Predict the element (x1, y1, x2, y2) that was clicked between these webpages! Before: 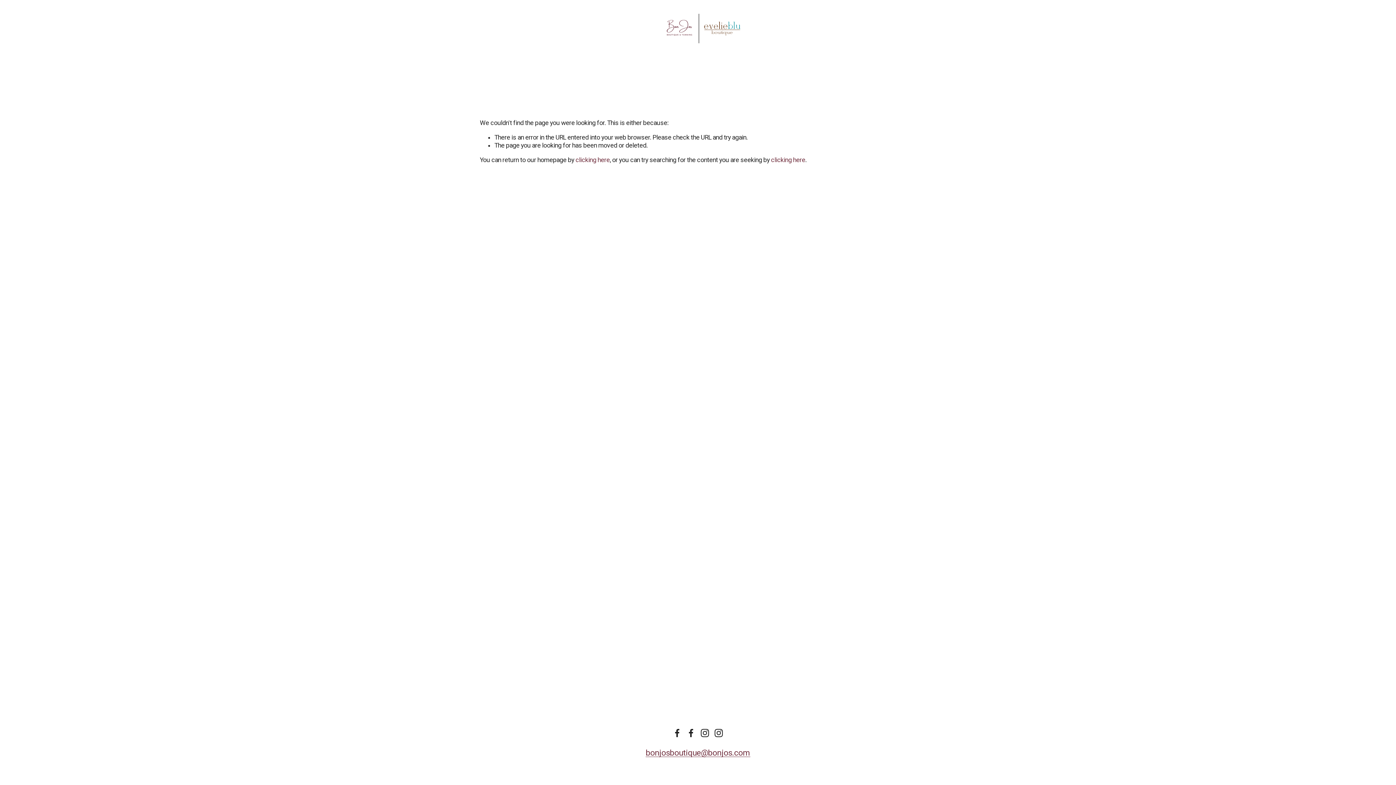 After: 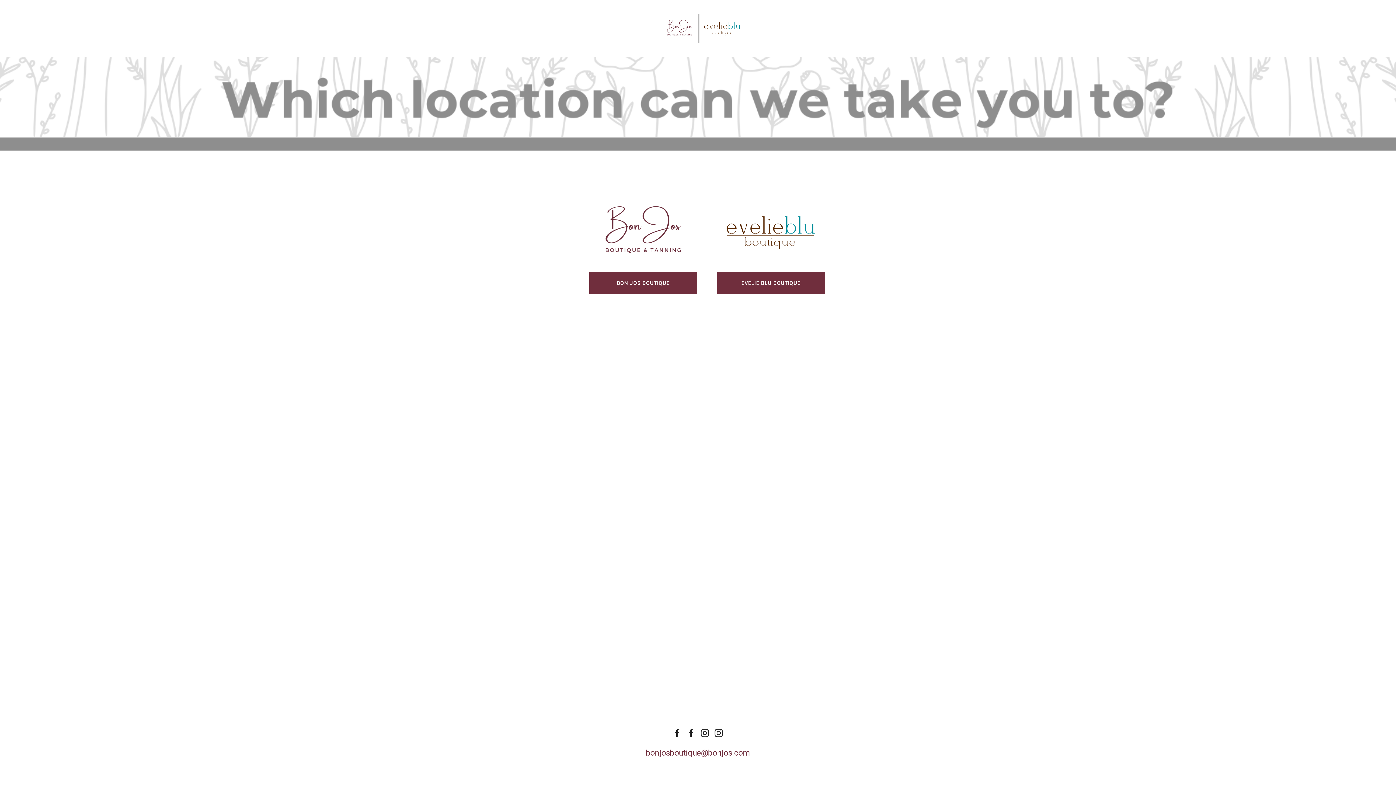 Action: bbox: (575, 156, 609, 163) label: clicking here